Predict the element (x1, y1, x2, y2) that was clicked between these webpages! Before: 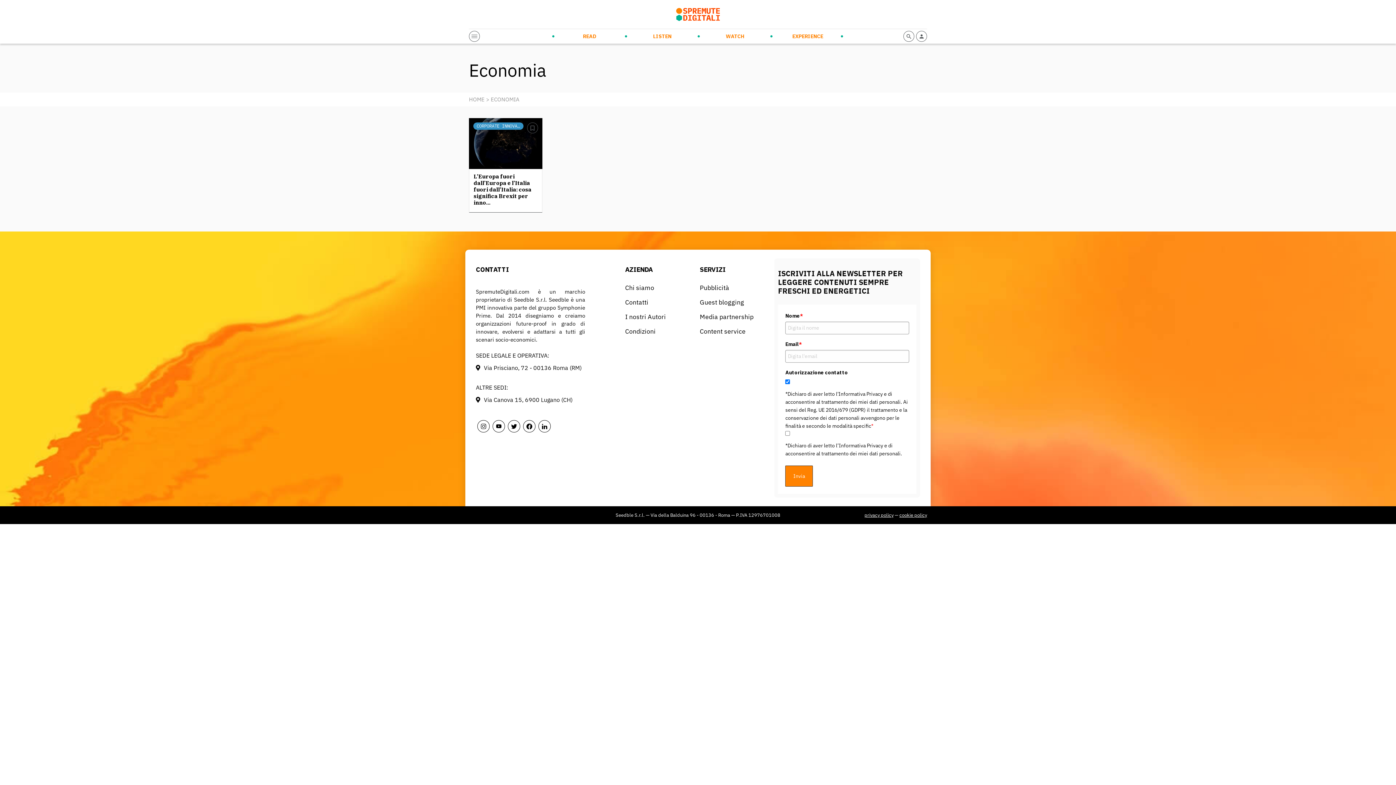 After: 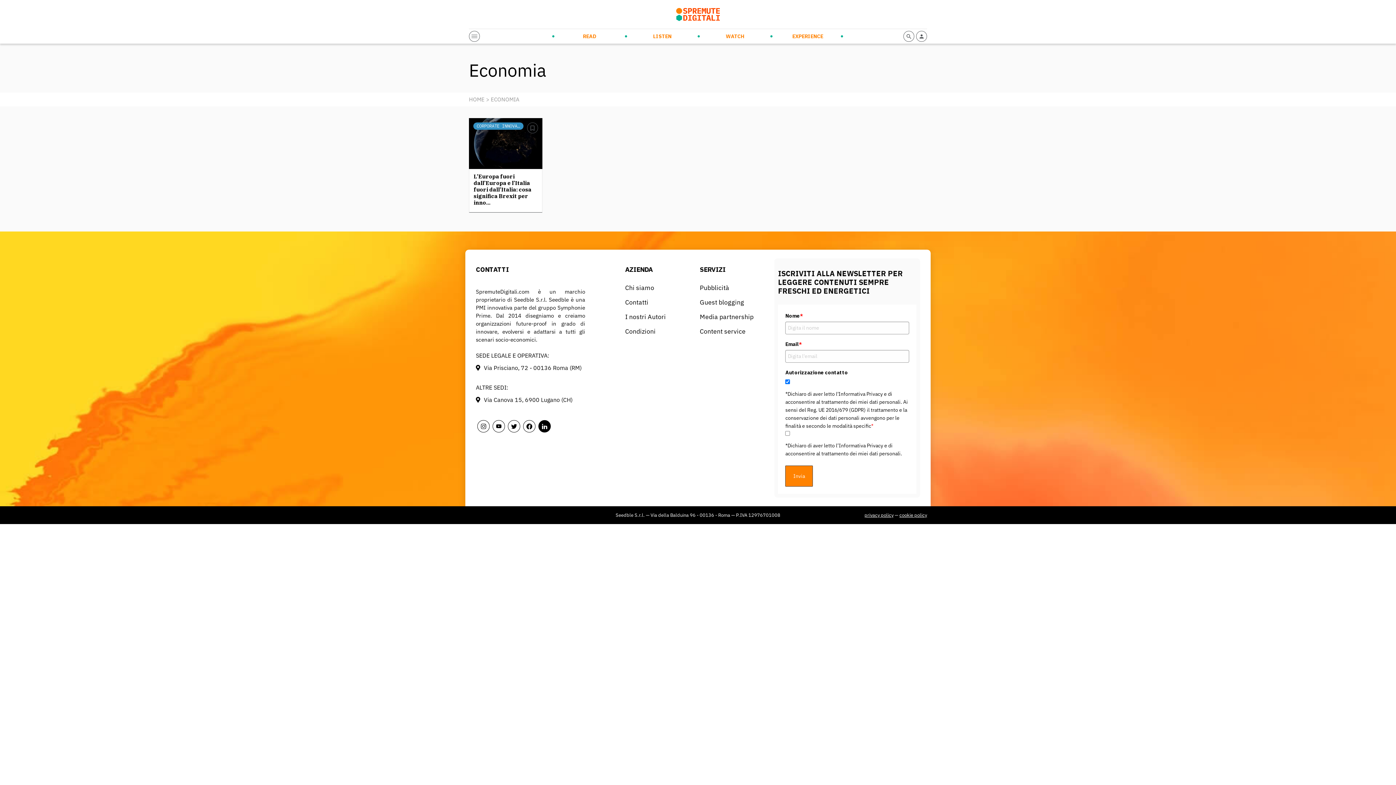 Action: bbox: (537, 428, 552, 435)